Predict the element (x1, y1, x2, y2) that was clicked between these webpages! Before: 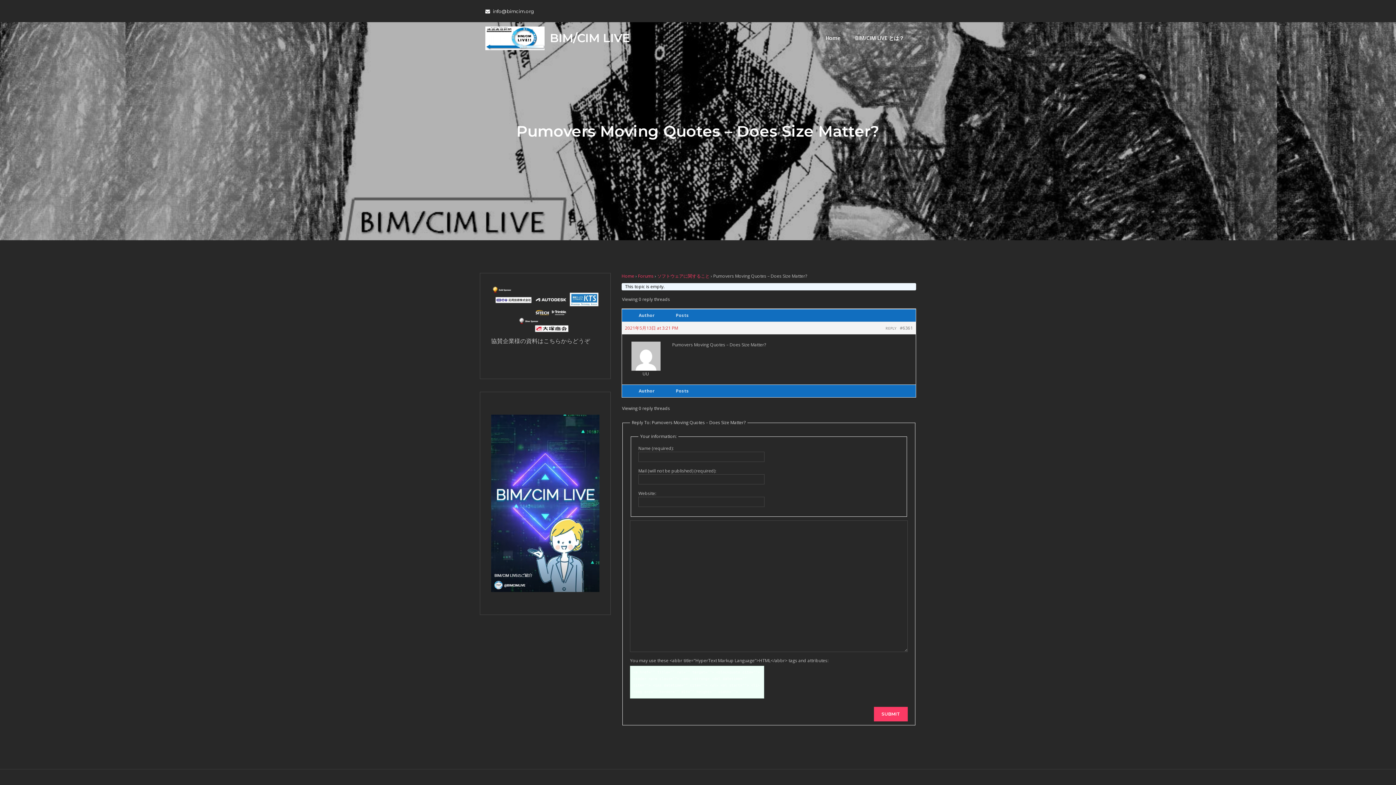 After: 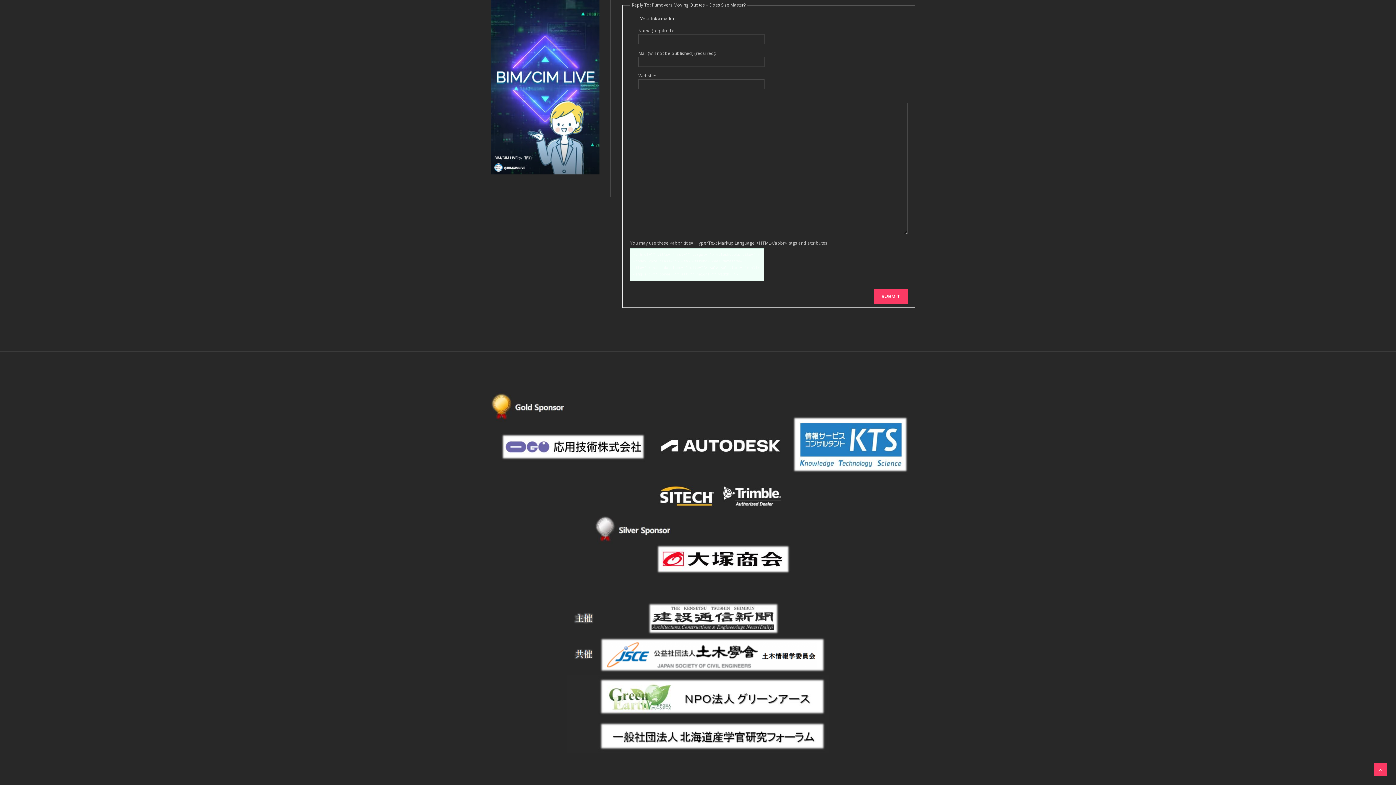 Action: label: REPLY bbox: (885, 325, 896, 330)